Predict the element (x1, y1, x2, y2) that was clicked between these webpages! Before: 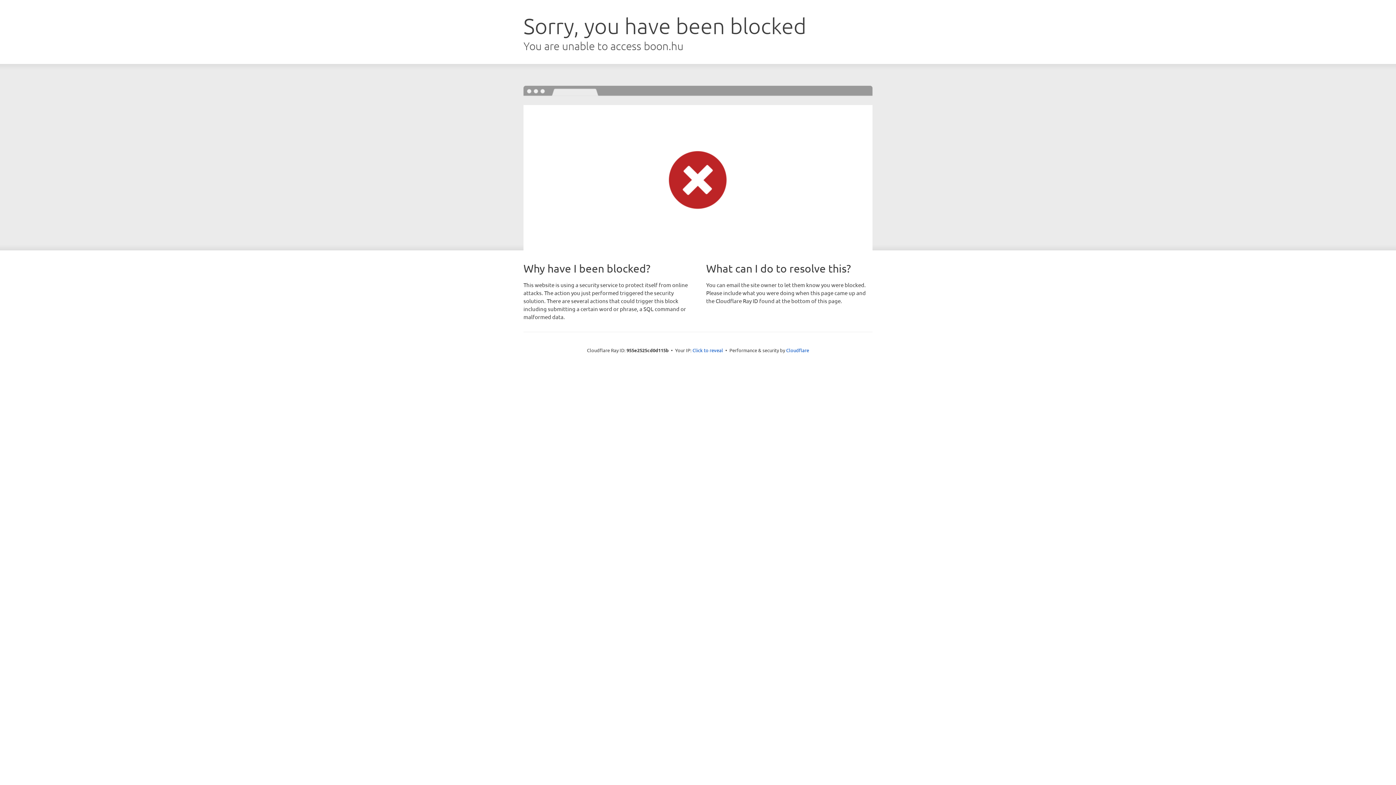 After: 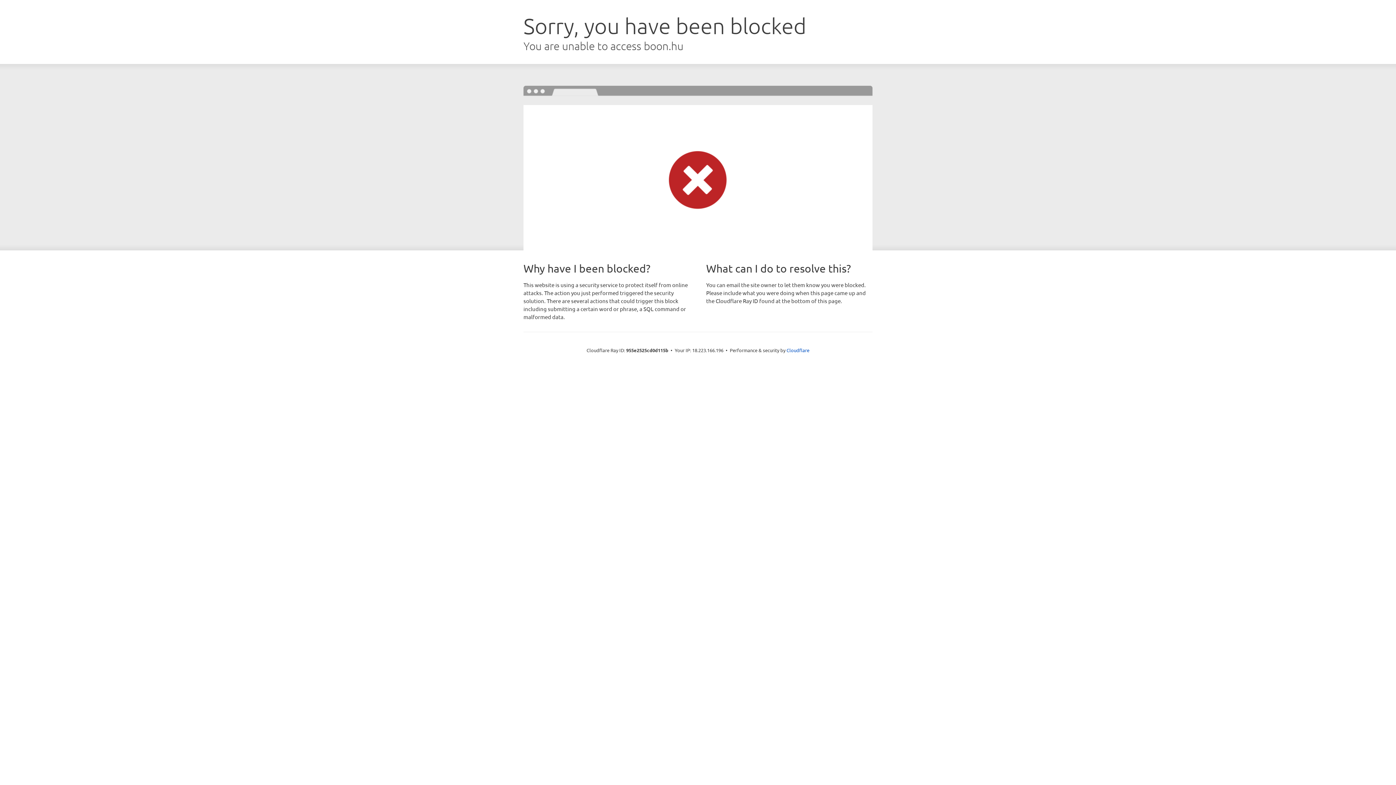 Action: label: Click to reveal bbox: (692, 346, 723, 353)